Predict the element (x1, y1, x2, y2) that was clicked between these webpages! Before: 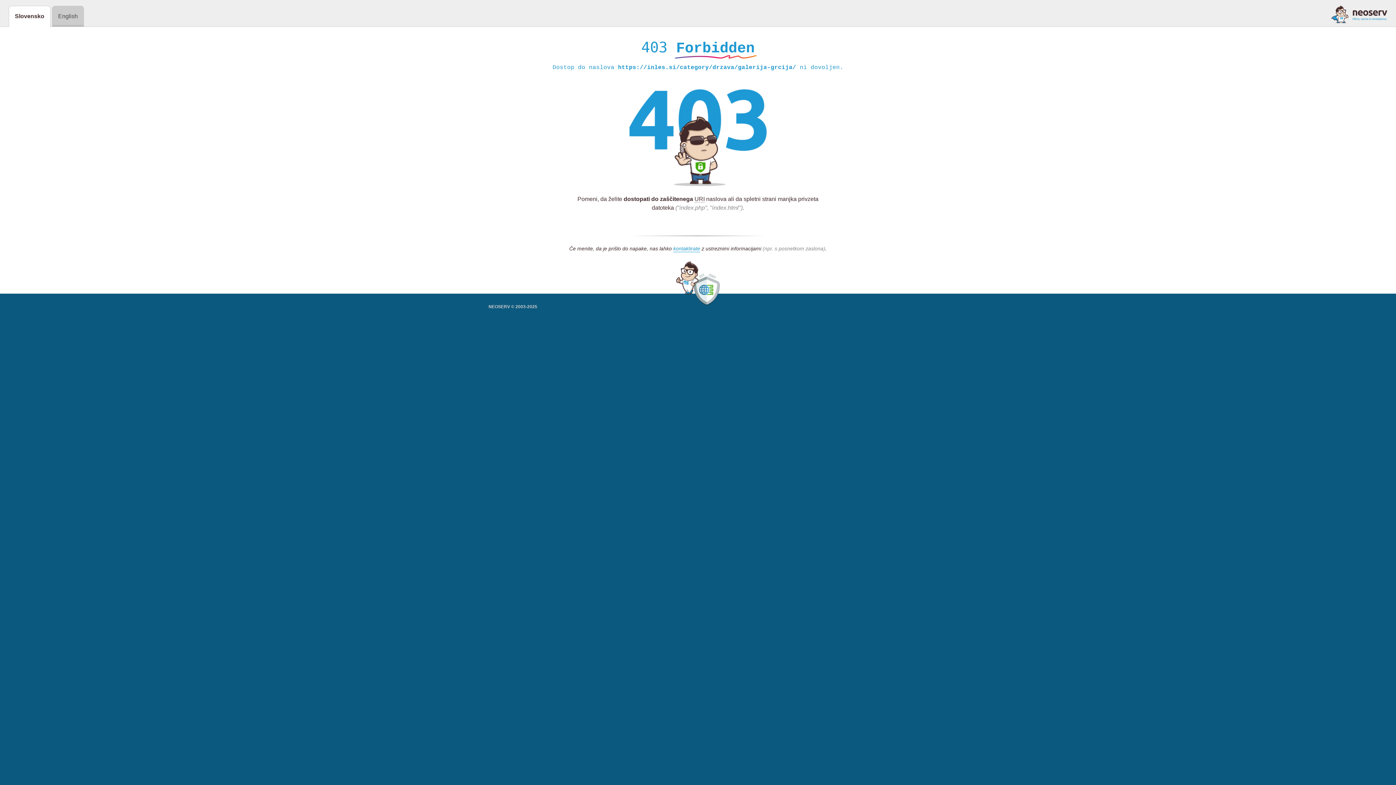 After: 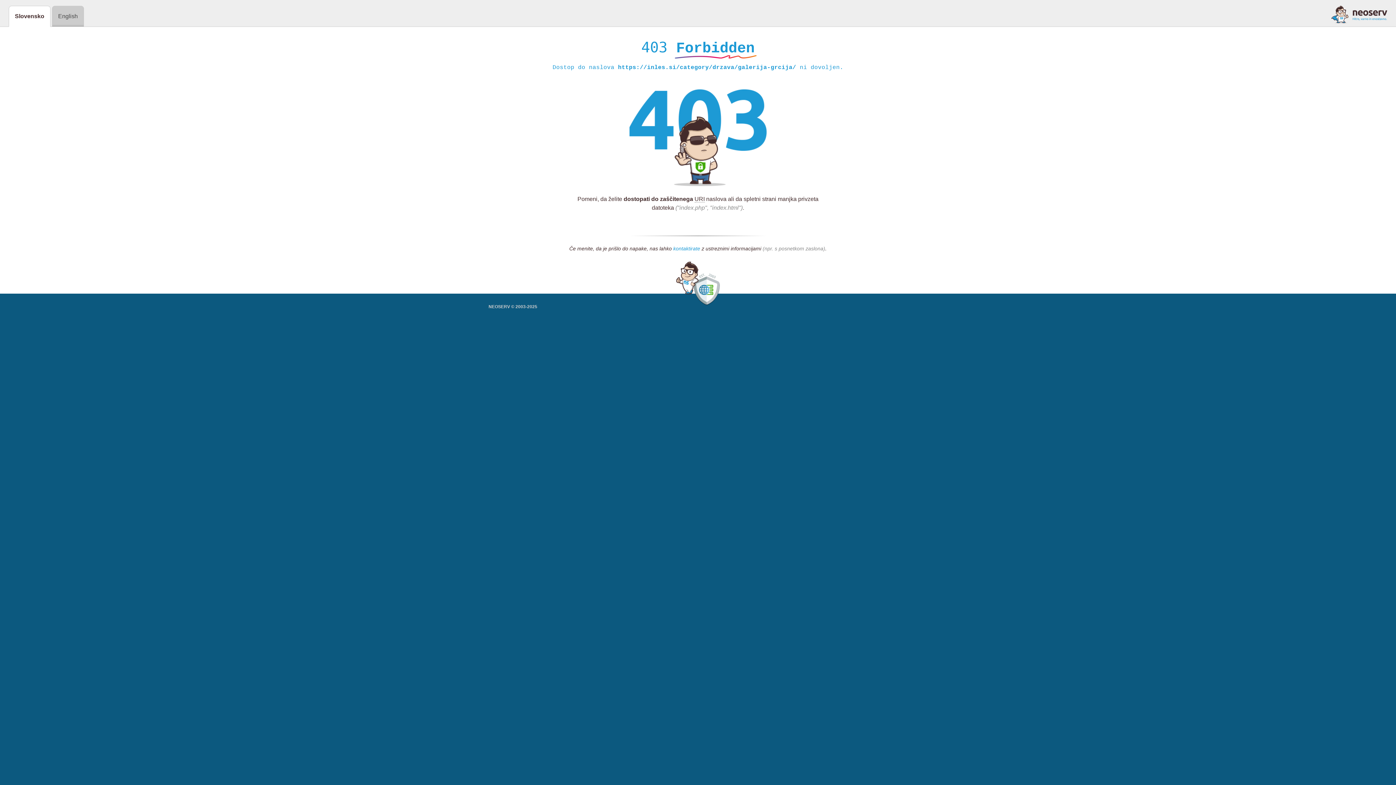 Action: bbox: (673, 245, 700, 252) label: kontaktirate